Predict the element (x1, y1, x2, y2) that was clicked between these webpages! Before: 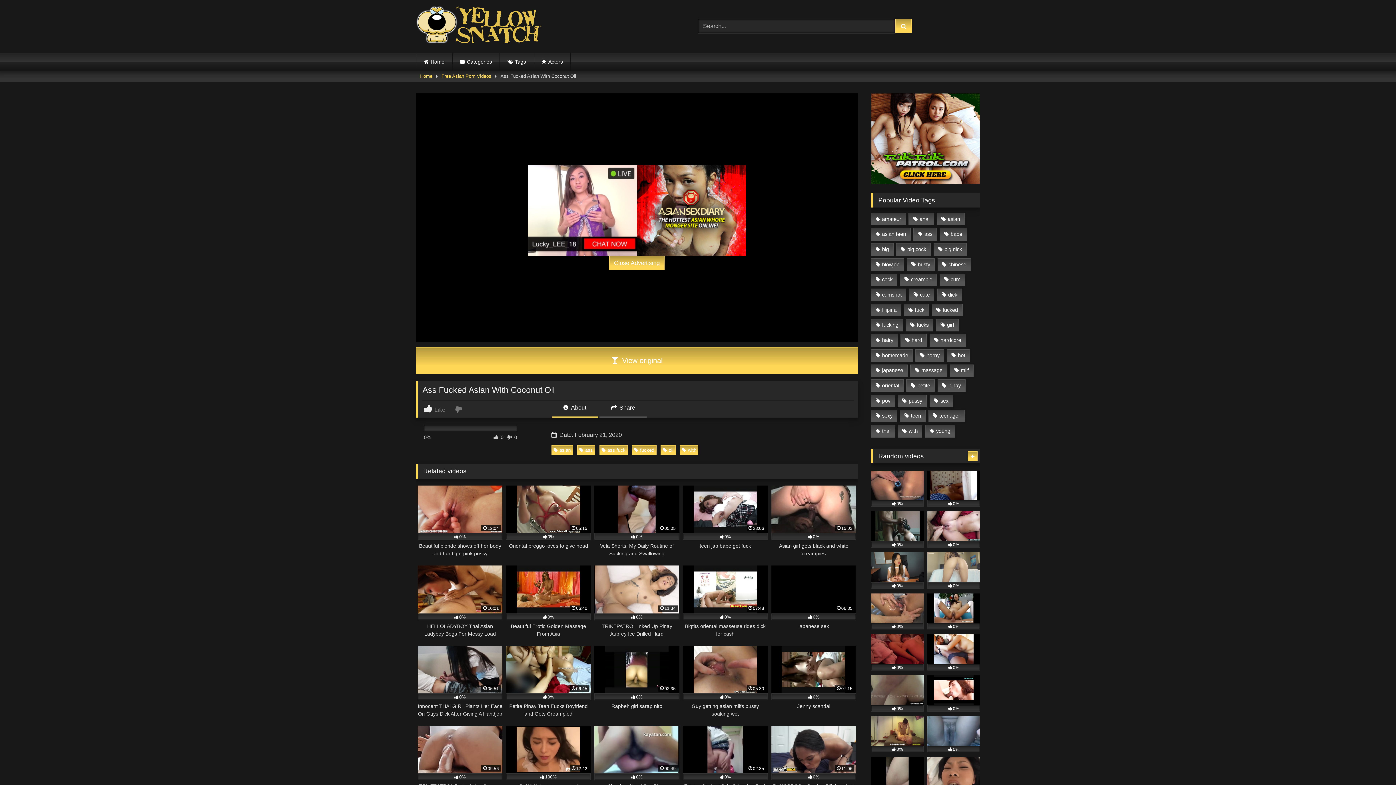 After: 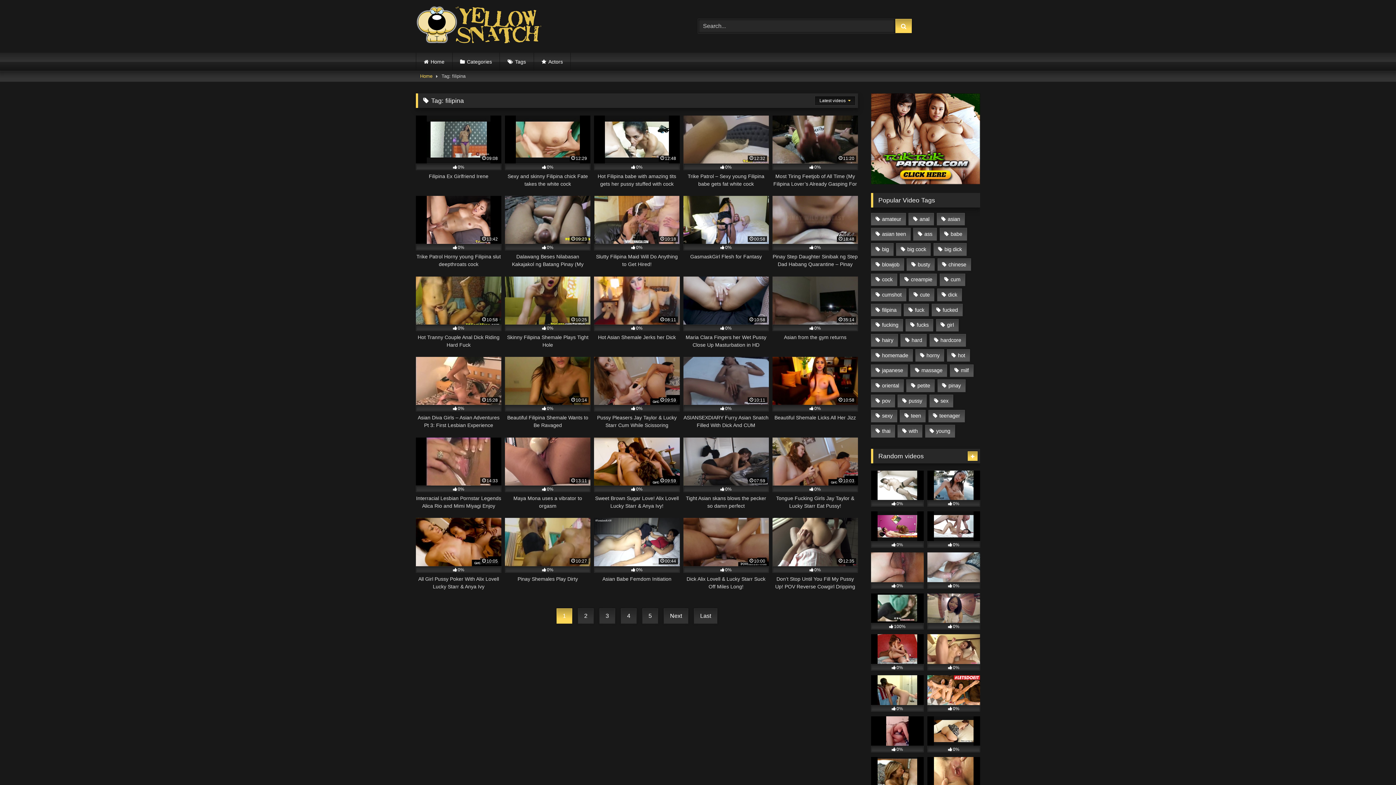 Action: bbox: (871, 303, 901, 316) label: filipina (4,318 items)